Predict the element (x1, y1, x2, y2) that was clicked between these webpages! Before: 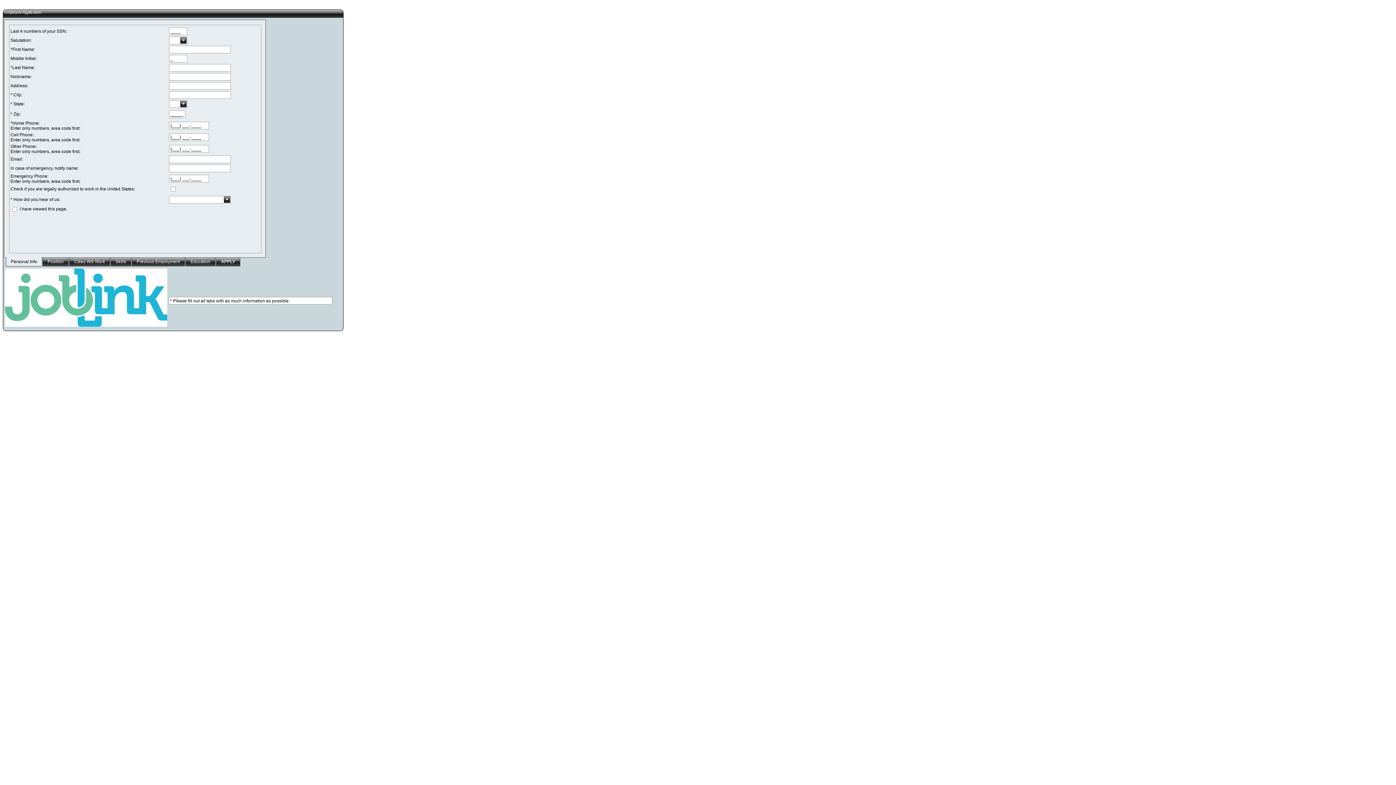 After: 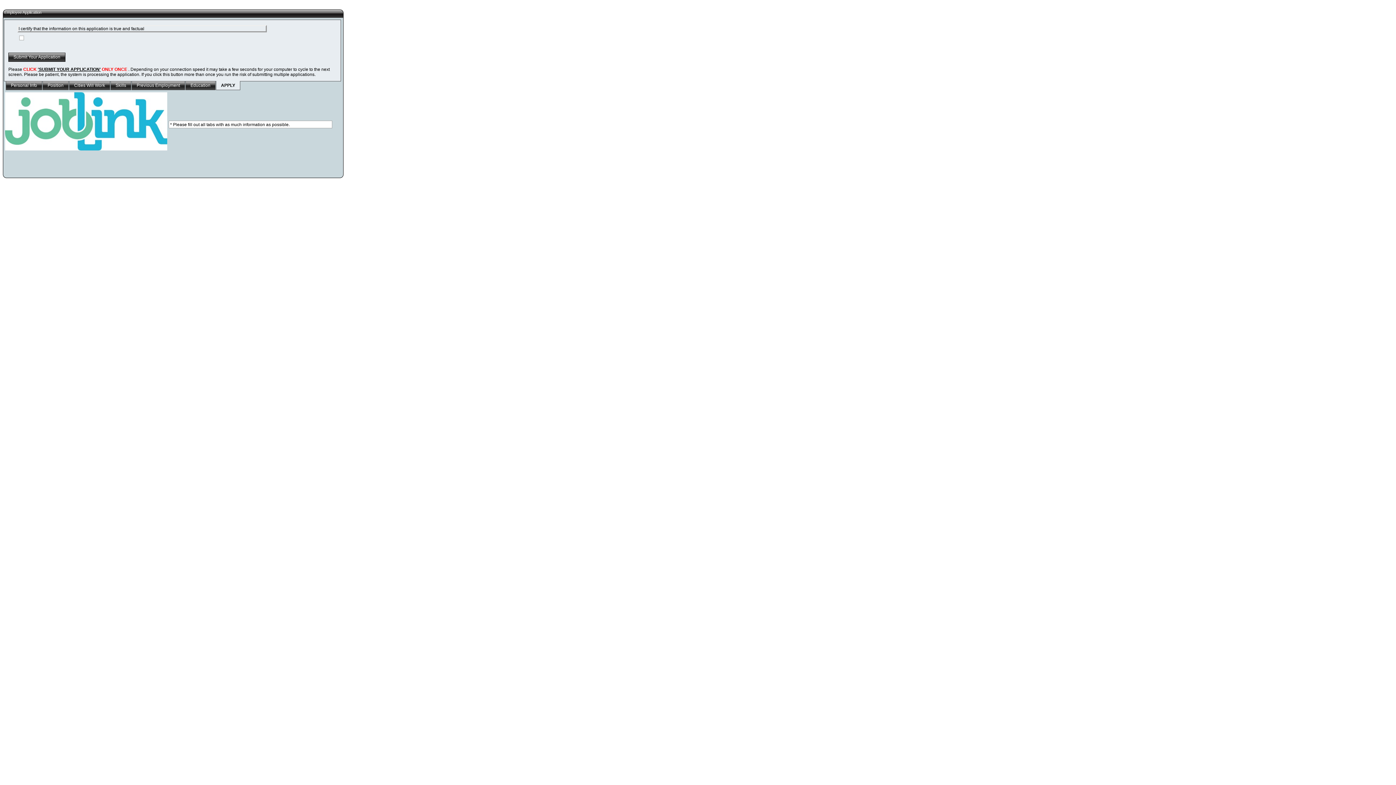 Action: bbox: (216, 257, 240, 268) label: APPLY